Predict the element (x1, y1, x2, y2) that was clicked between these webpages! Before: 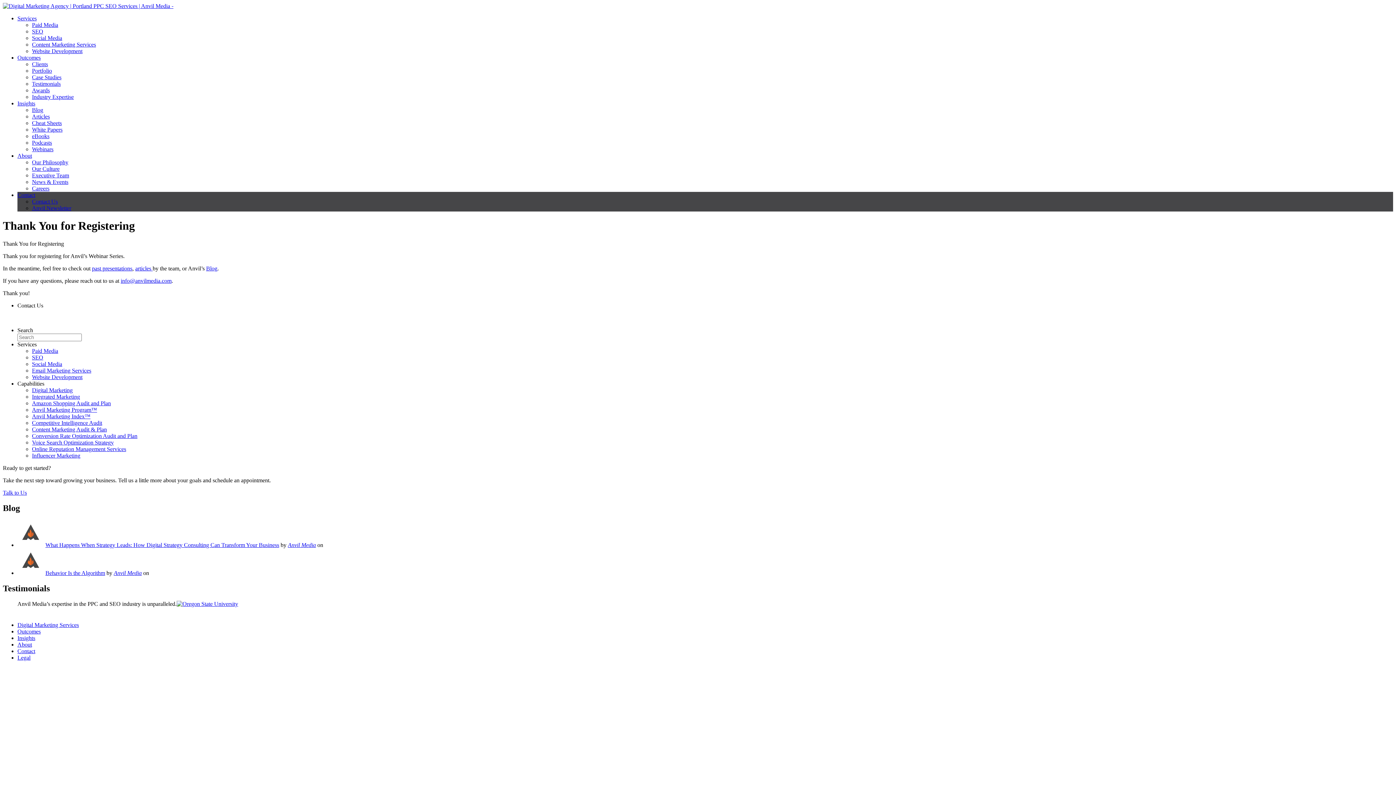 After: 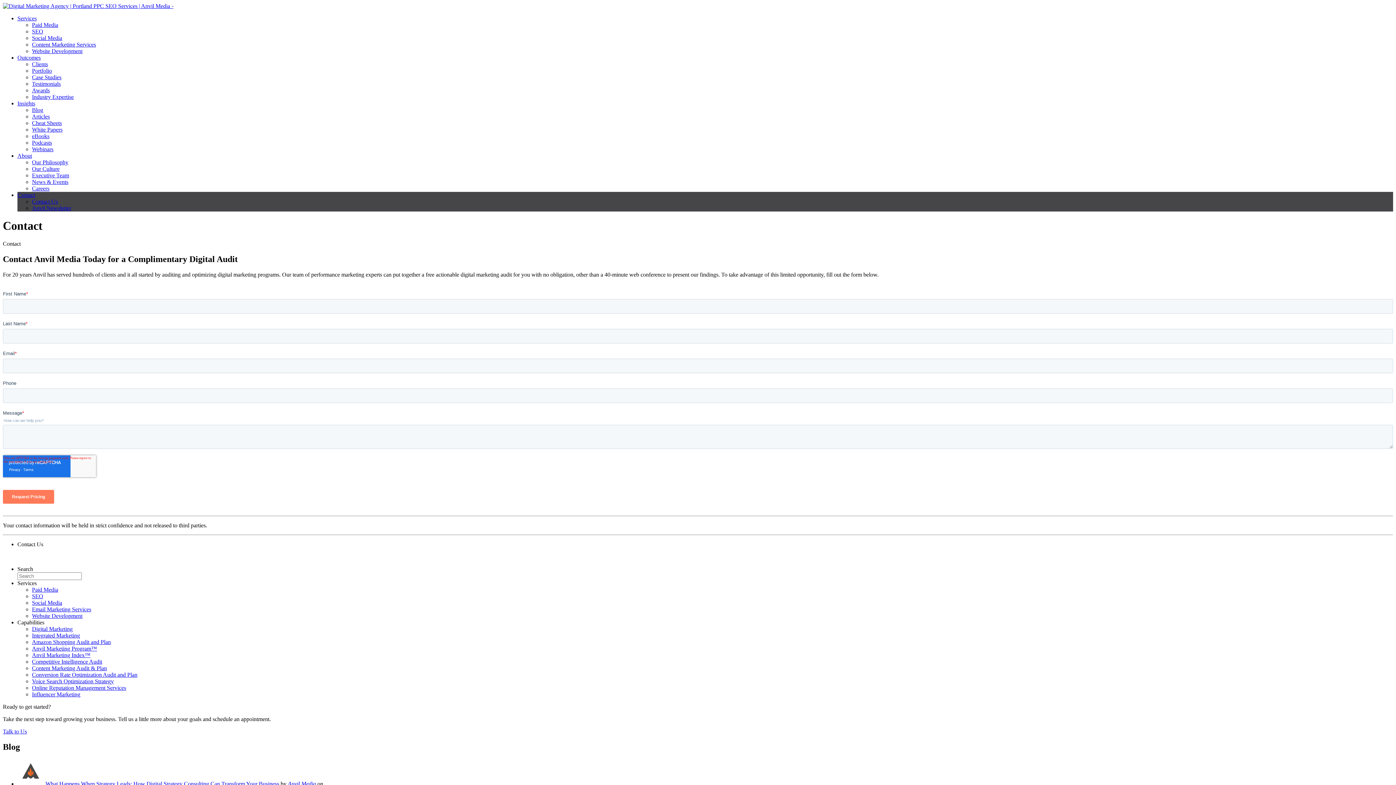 Action: bbox: (32, 198, 57, 204) label: Contact Us